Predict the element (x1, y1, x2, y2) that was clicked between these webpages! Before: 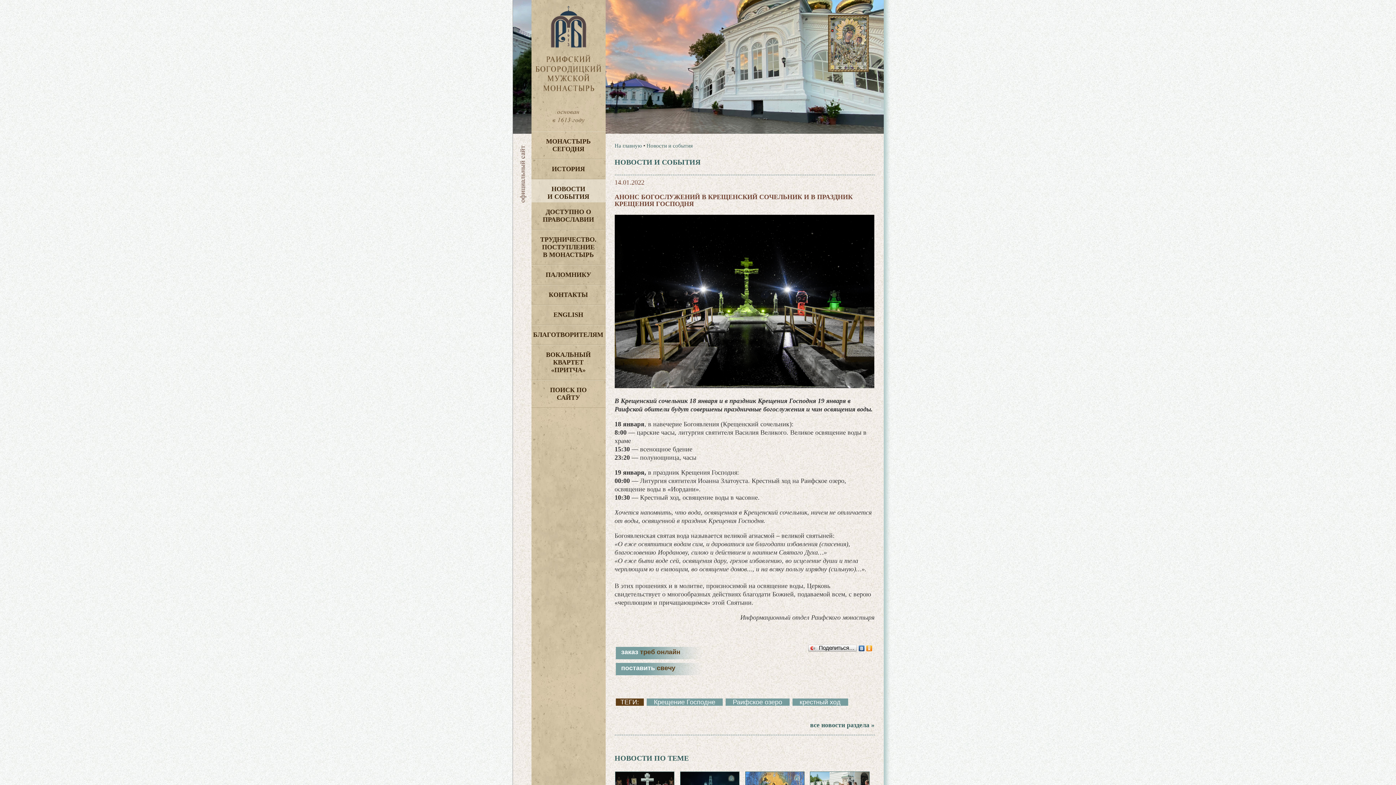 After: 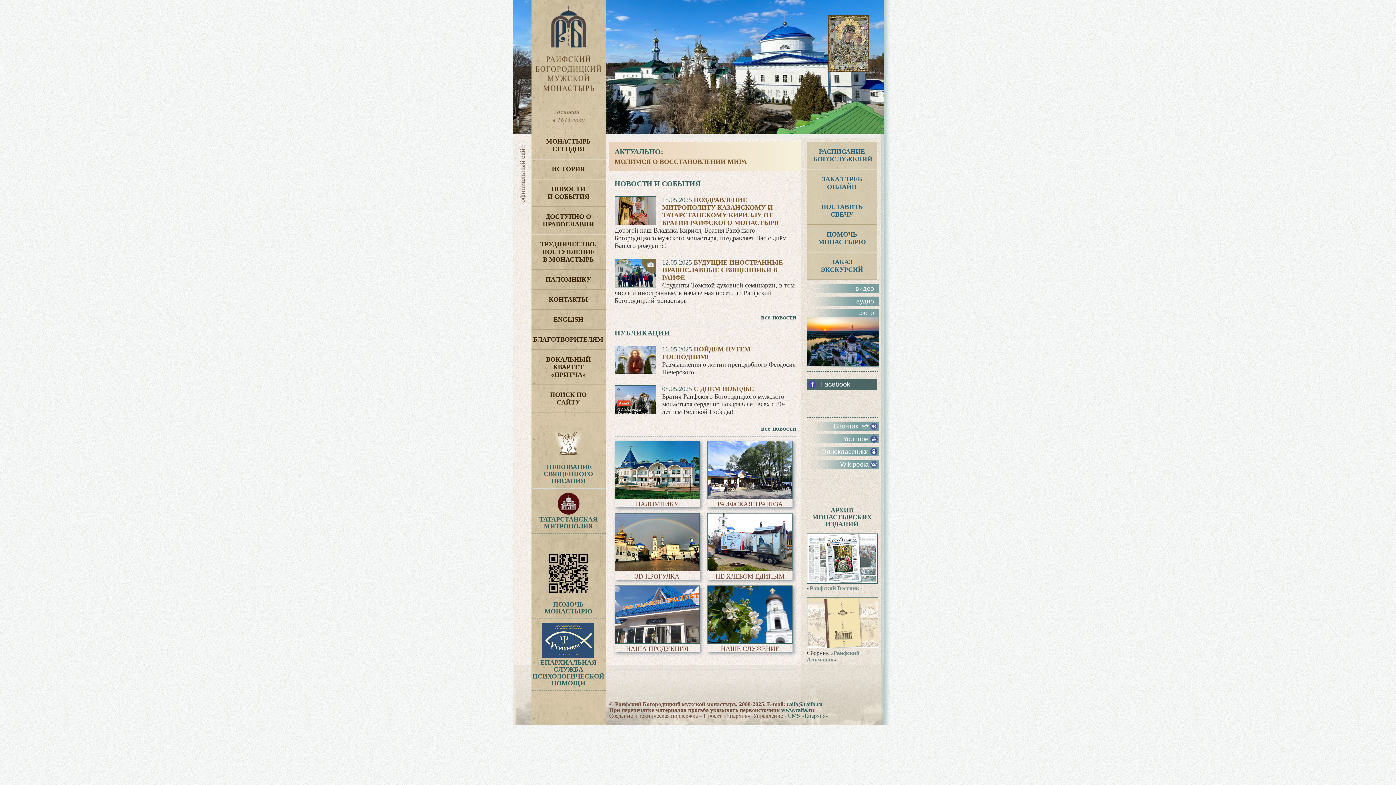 Action: bbox: (614, 142, 642, 148) label: На главную